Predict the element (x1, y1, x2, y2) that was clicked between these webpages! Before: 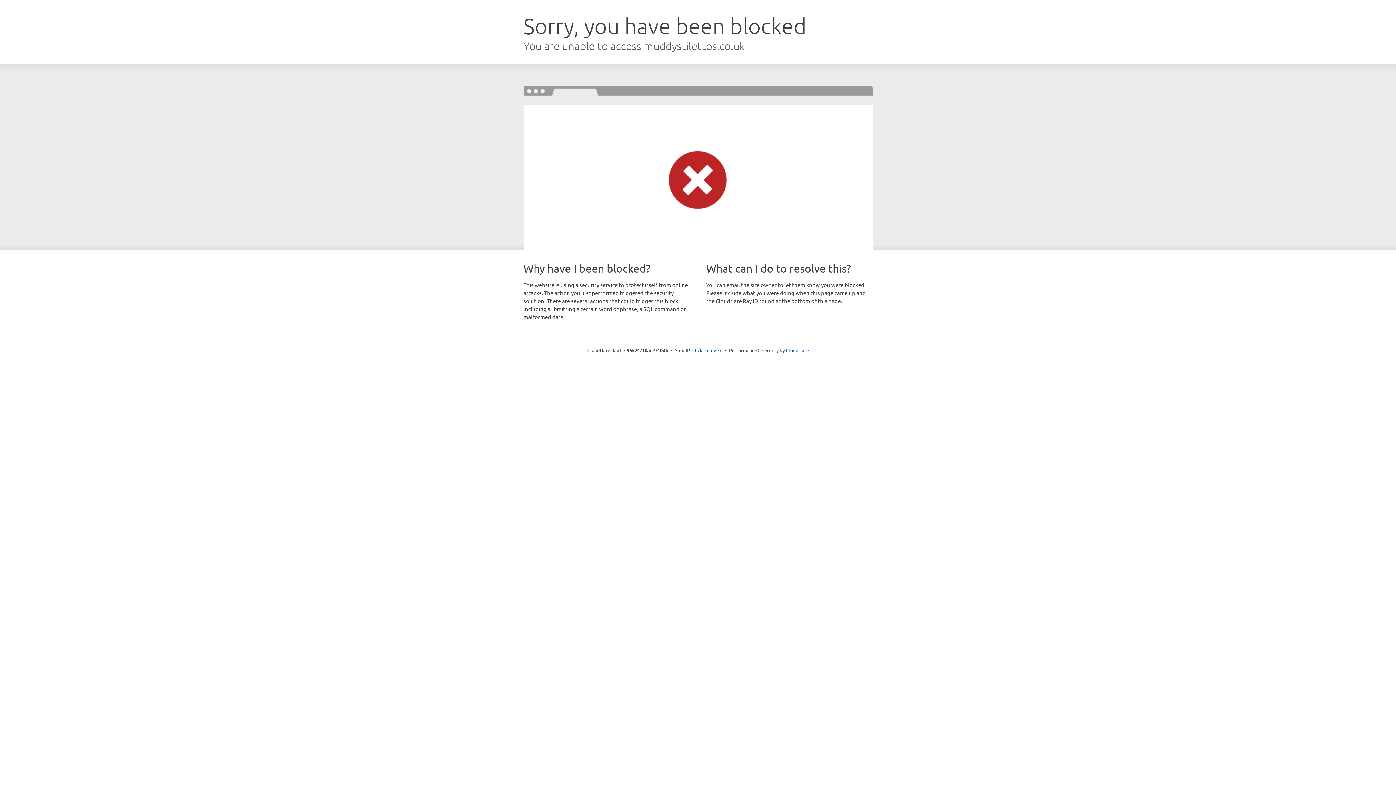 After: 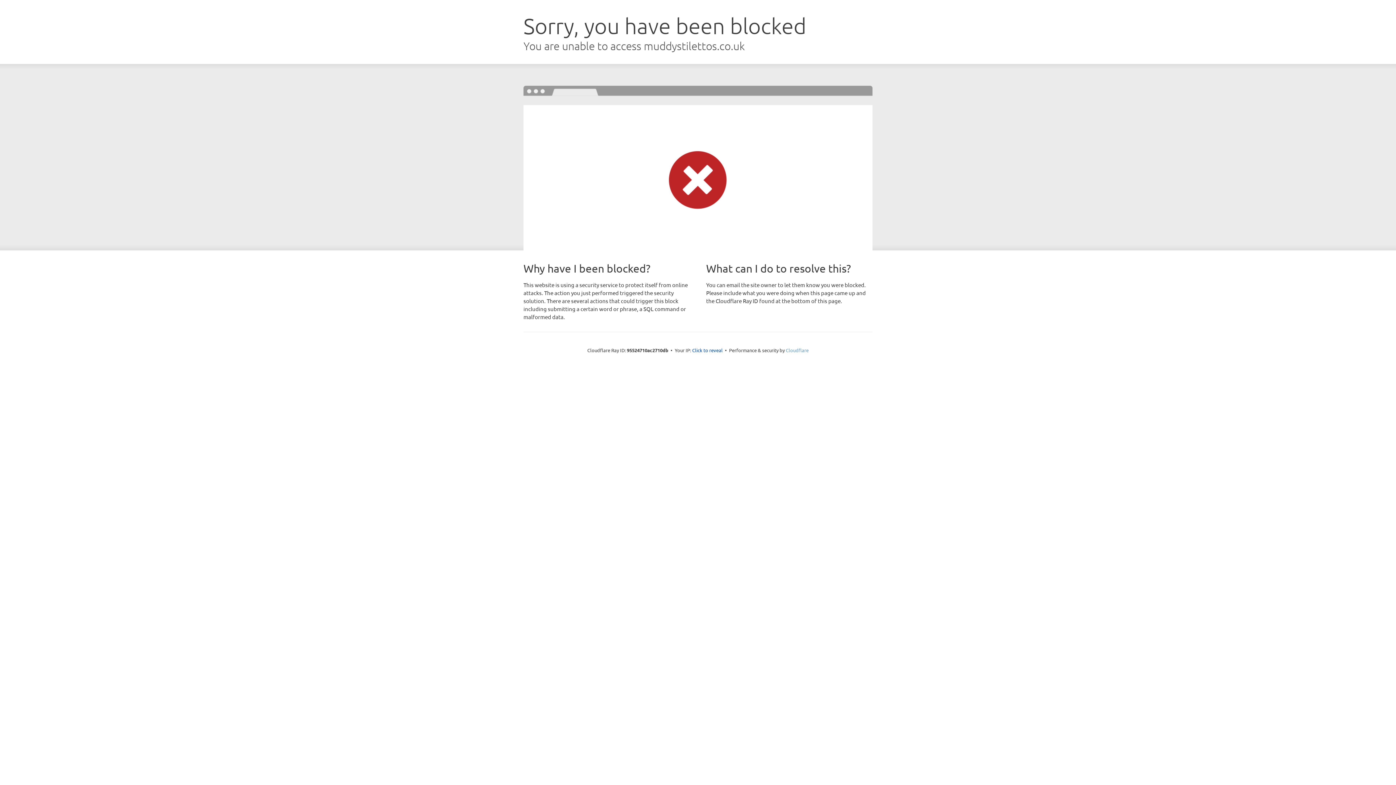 Action: bbox: (786, 347, 808, 353) label: Cloudflare